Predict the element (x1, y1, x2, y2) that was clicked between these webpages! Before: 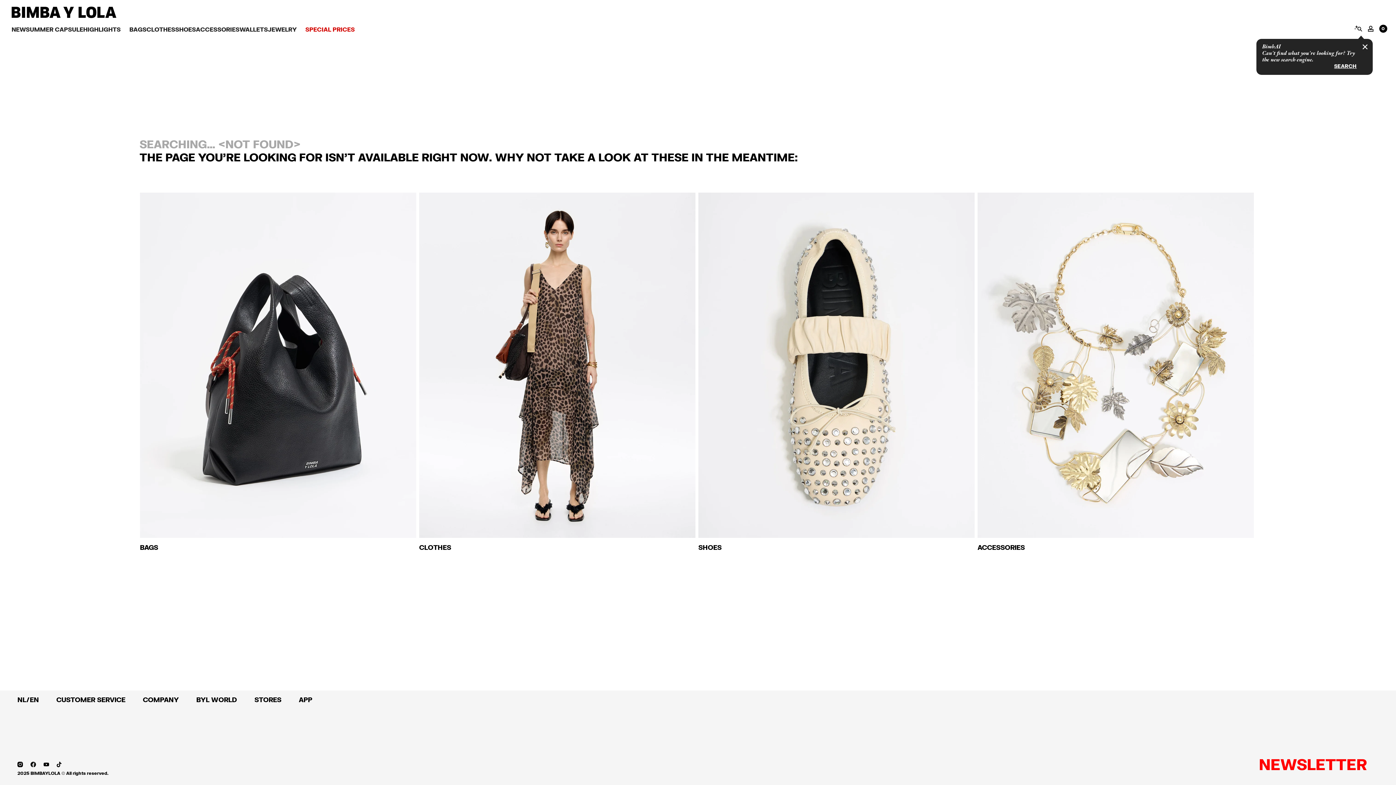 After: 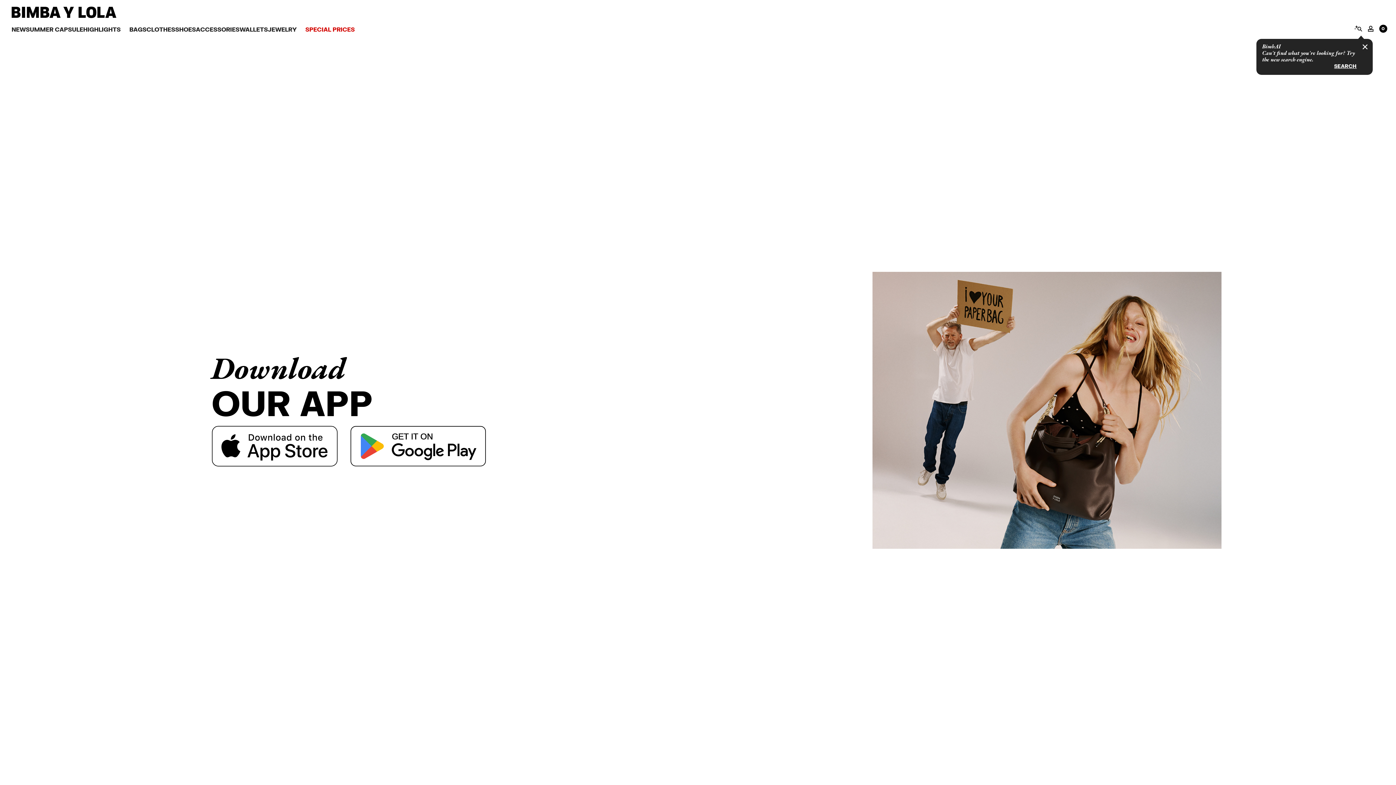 Action: bbox: (298, 696, 312, 704) label: APP